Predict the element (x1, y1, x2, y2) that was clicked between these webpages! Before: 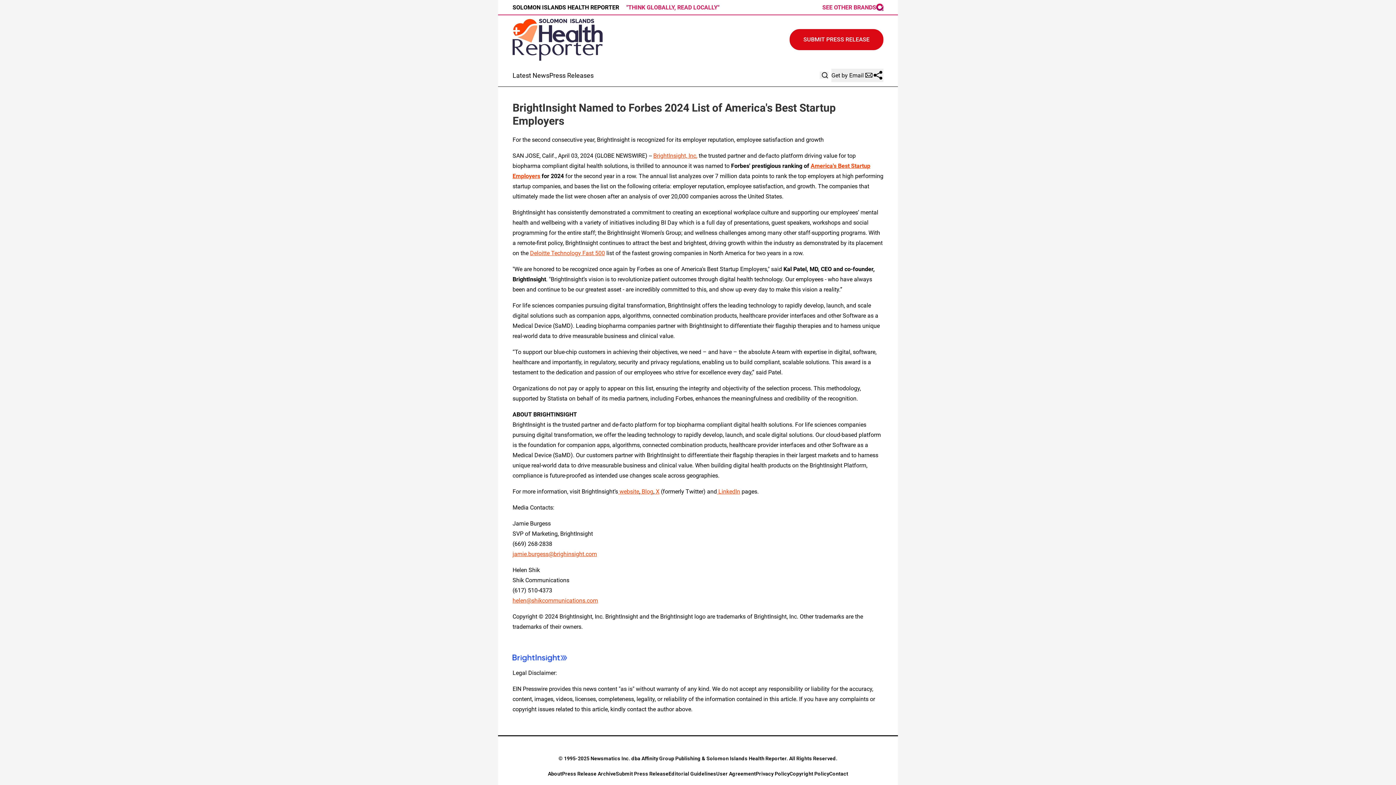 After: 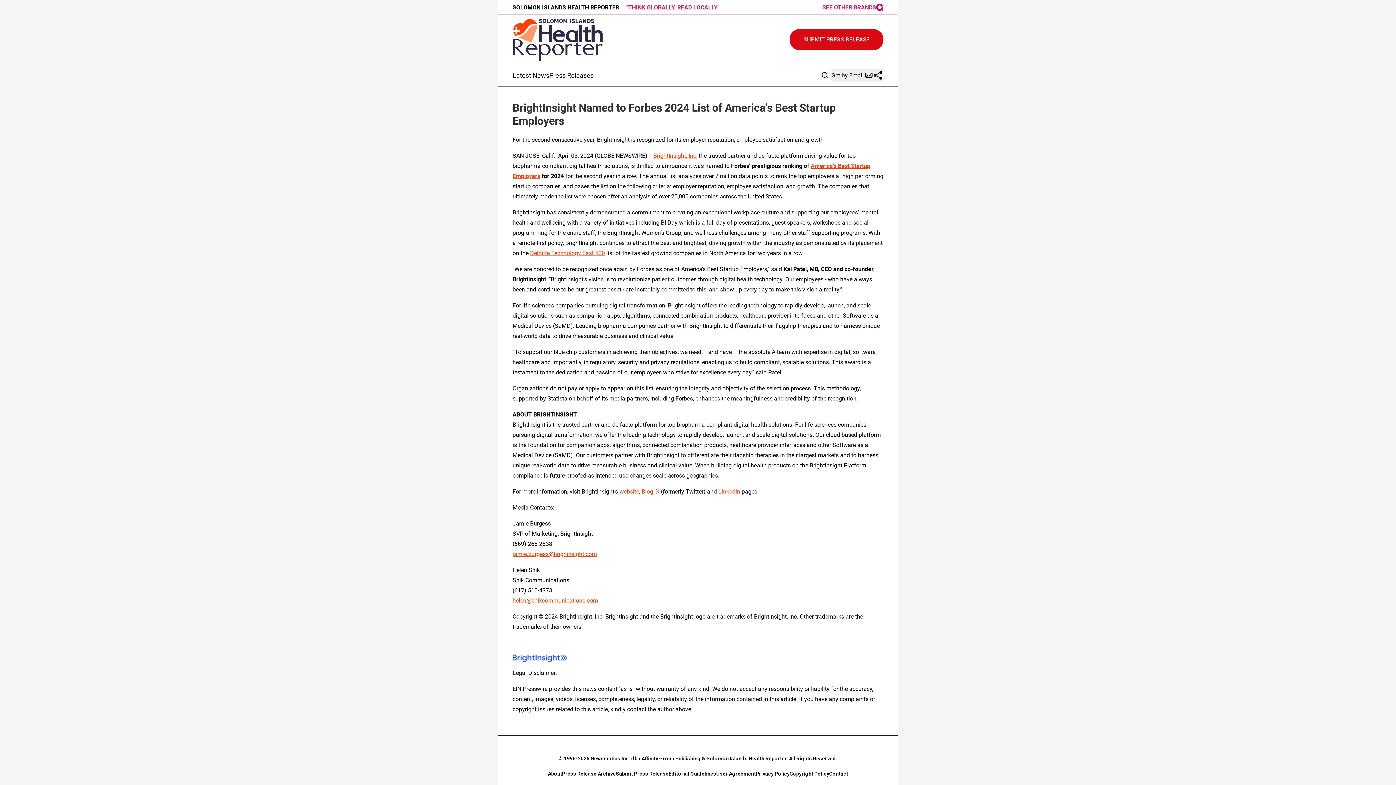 Action: label:  LinkedIn bbox: (717, 488, 740, 495)